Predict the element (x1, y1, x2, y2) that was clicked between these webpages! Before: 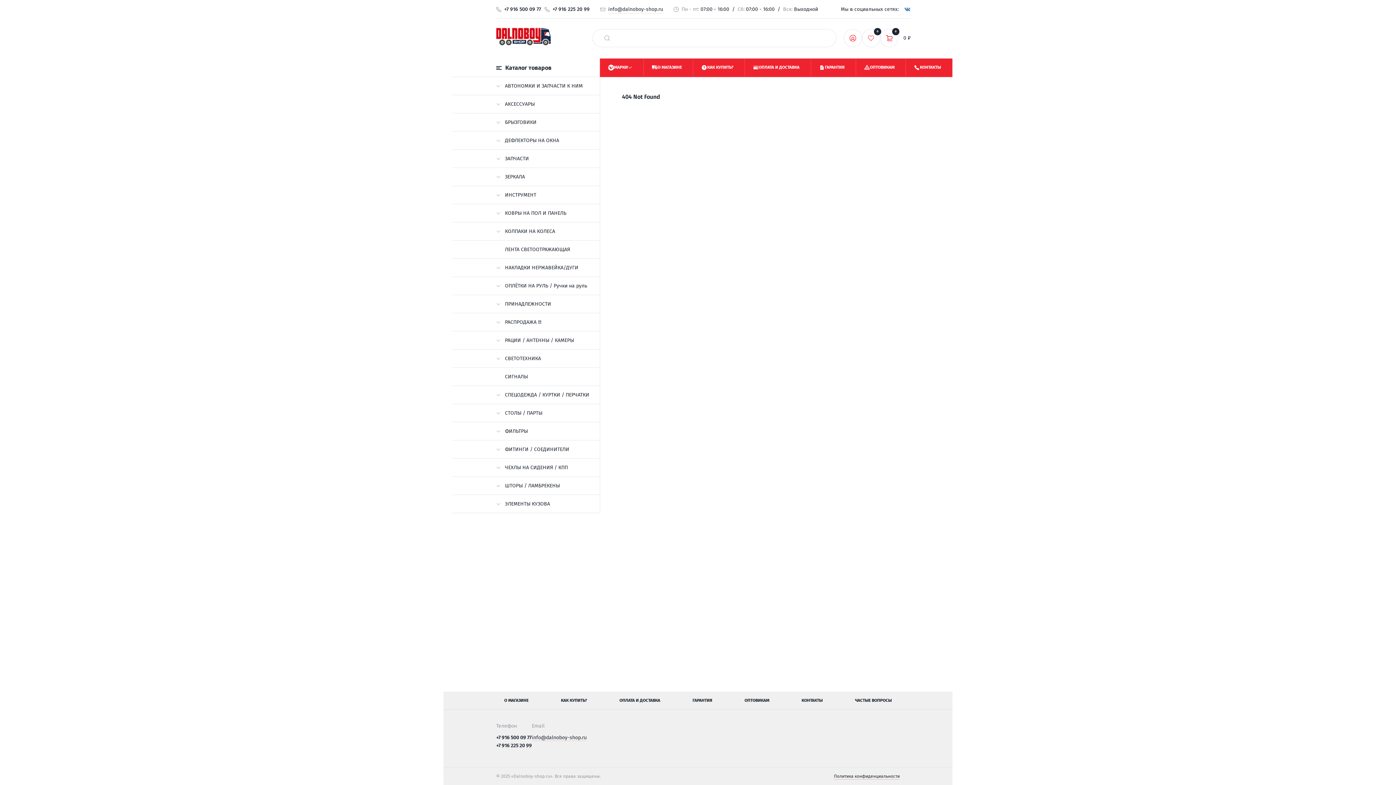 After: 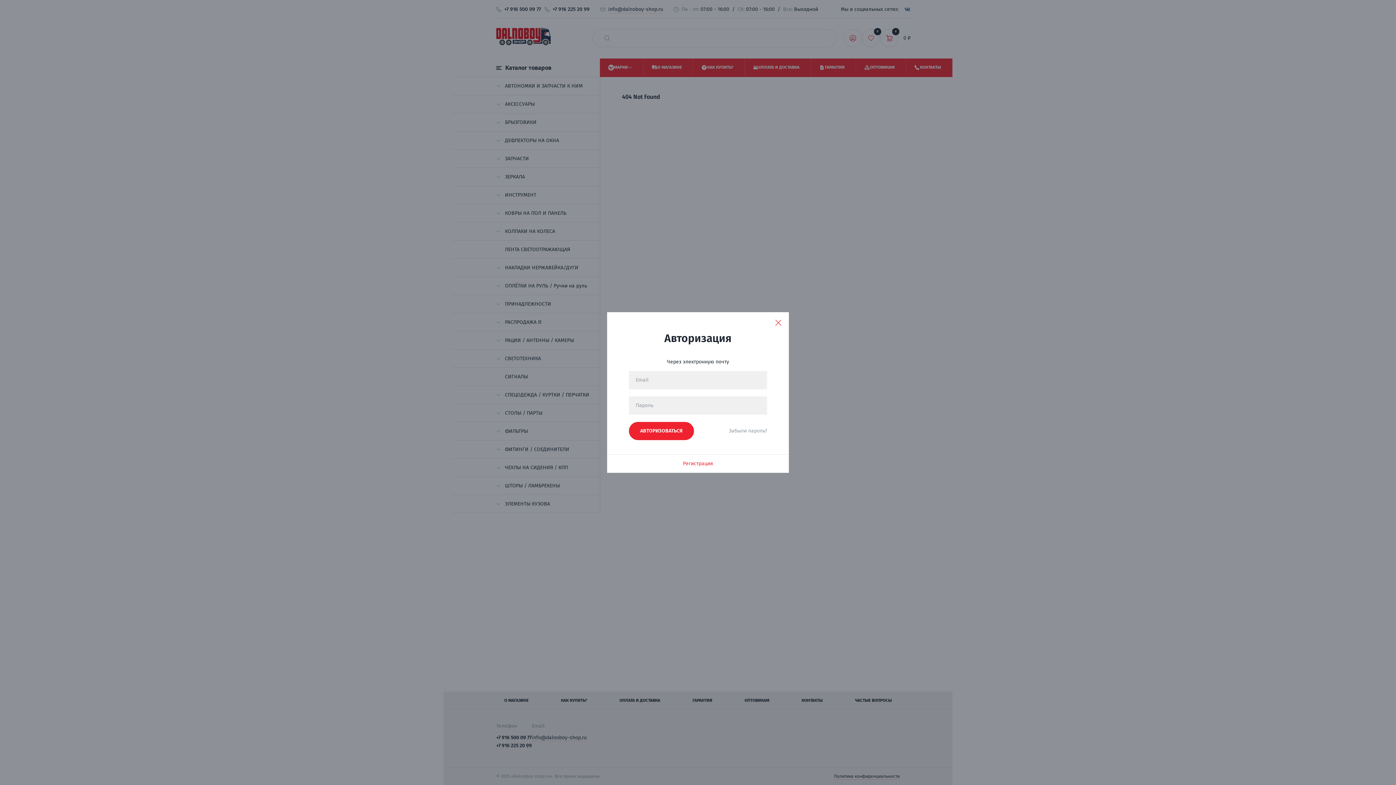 Action: bbox: (844, 28, 862, 47)